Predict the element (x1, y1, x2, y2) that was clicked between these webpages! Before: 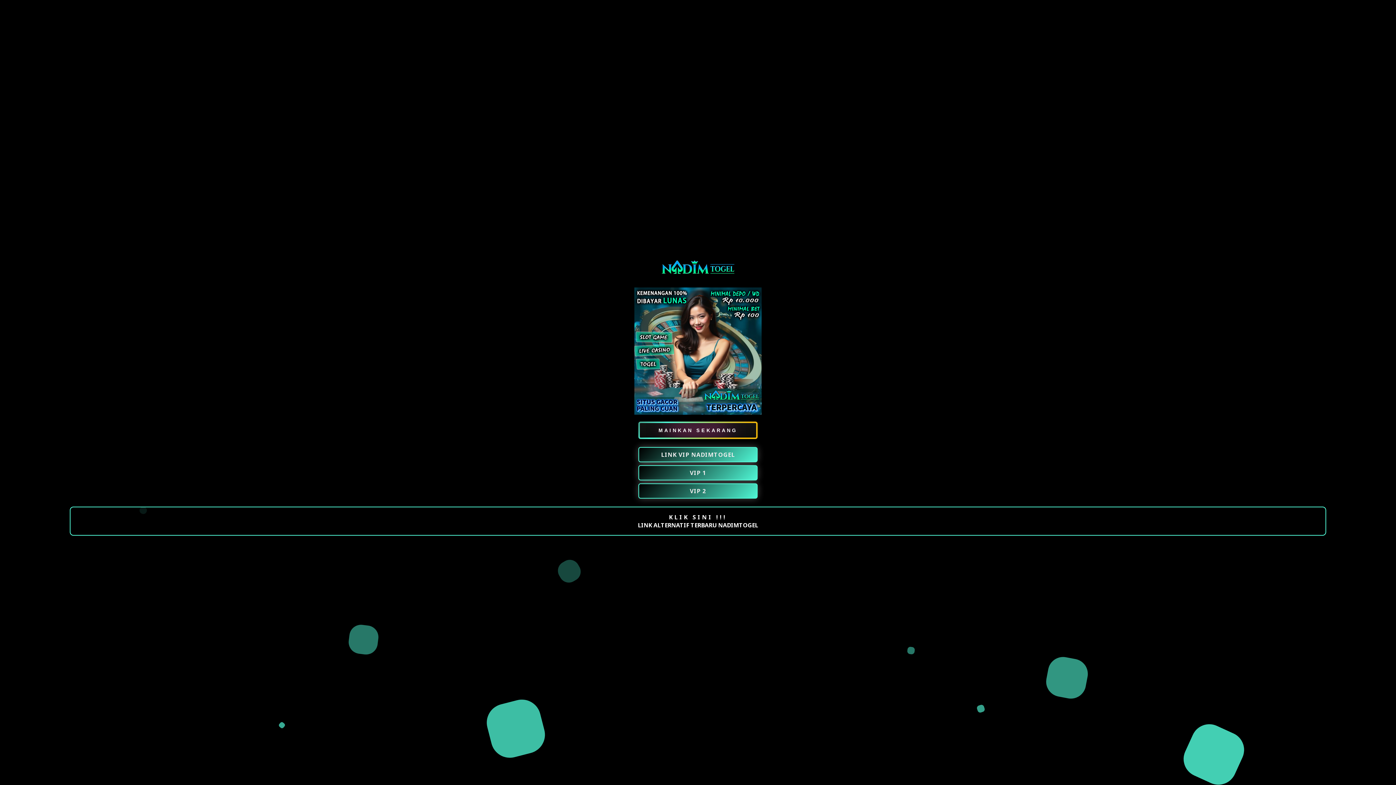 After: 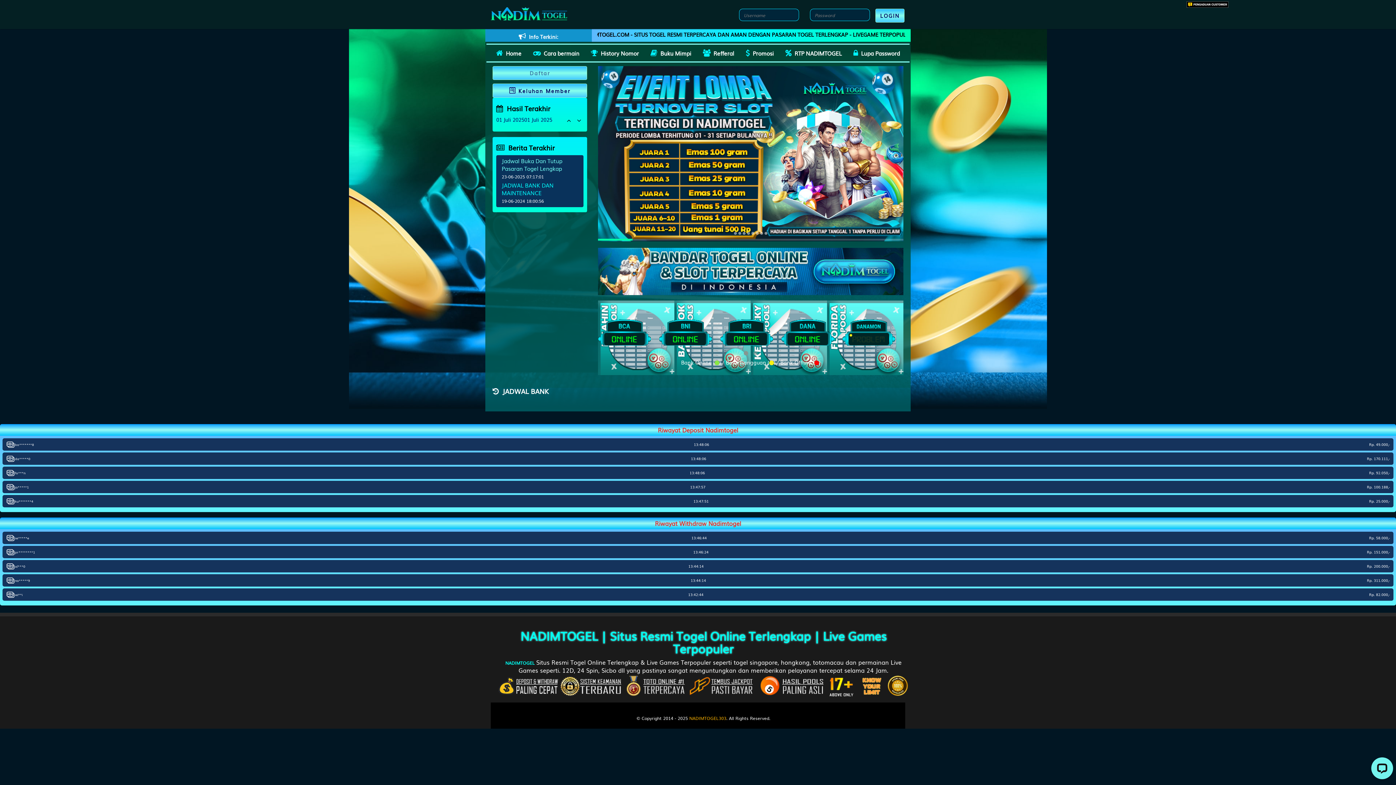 Action: bbox: (638, 483, 757, 498) label: VIP 2